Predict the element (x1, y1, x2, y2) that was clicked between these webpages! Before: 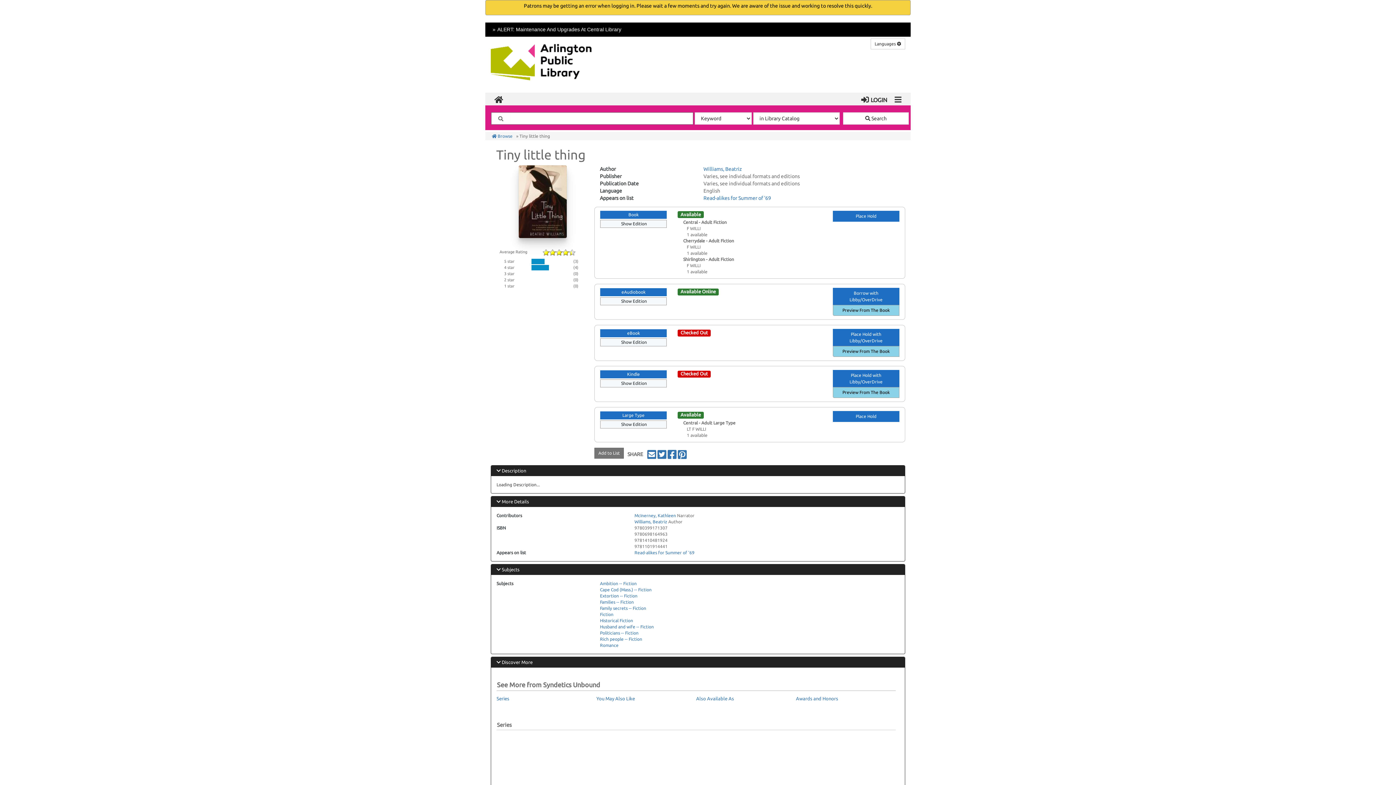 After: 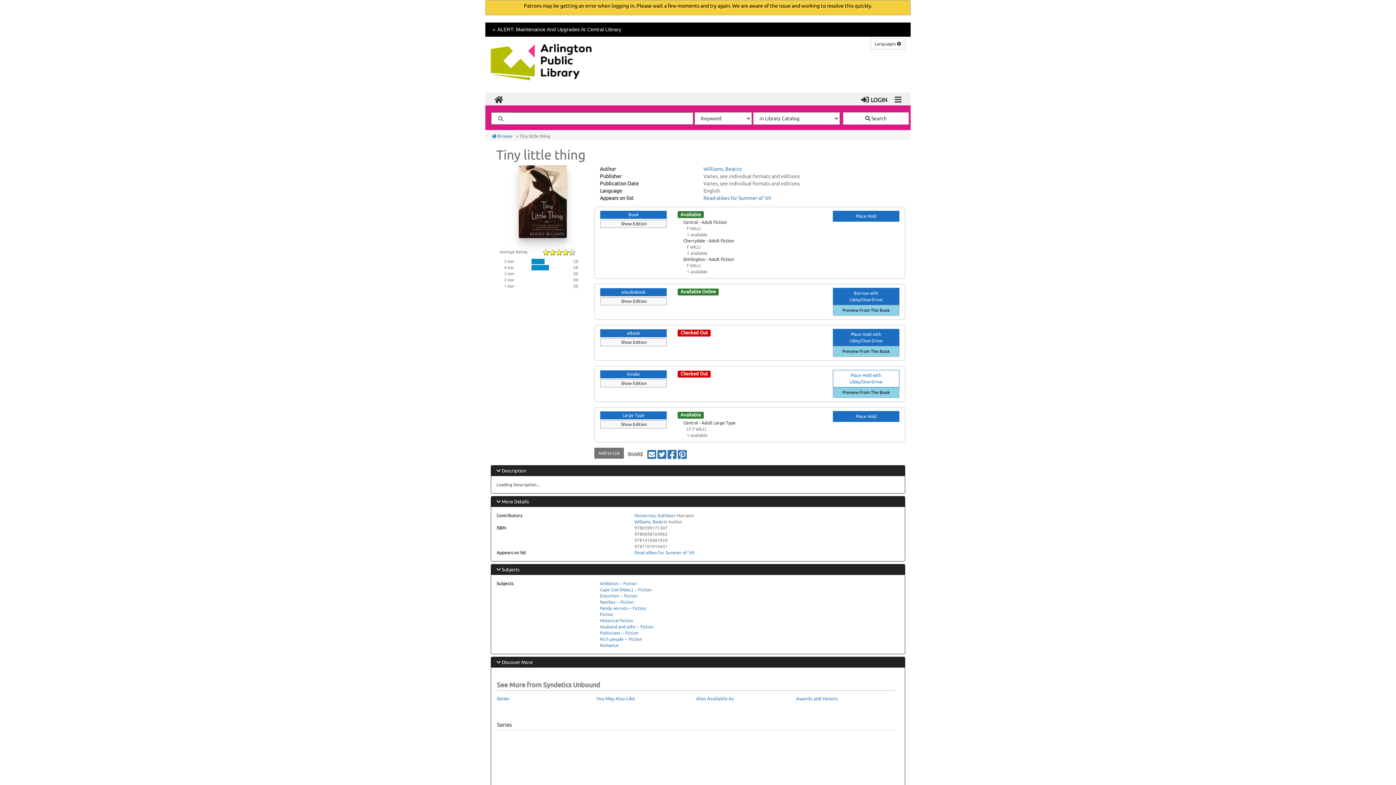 Action: bbox: (833, 370, 899, 387) label: Place Hold with Libby/OverDrive